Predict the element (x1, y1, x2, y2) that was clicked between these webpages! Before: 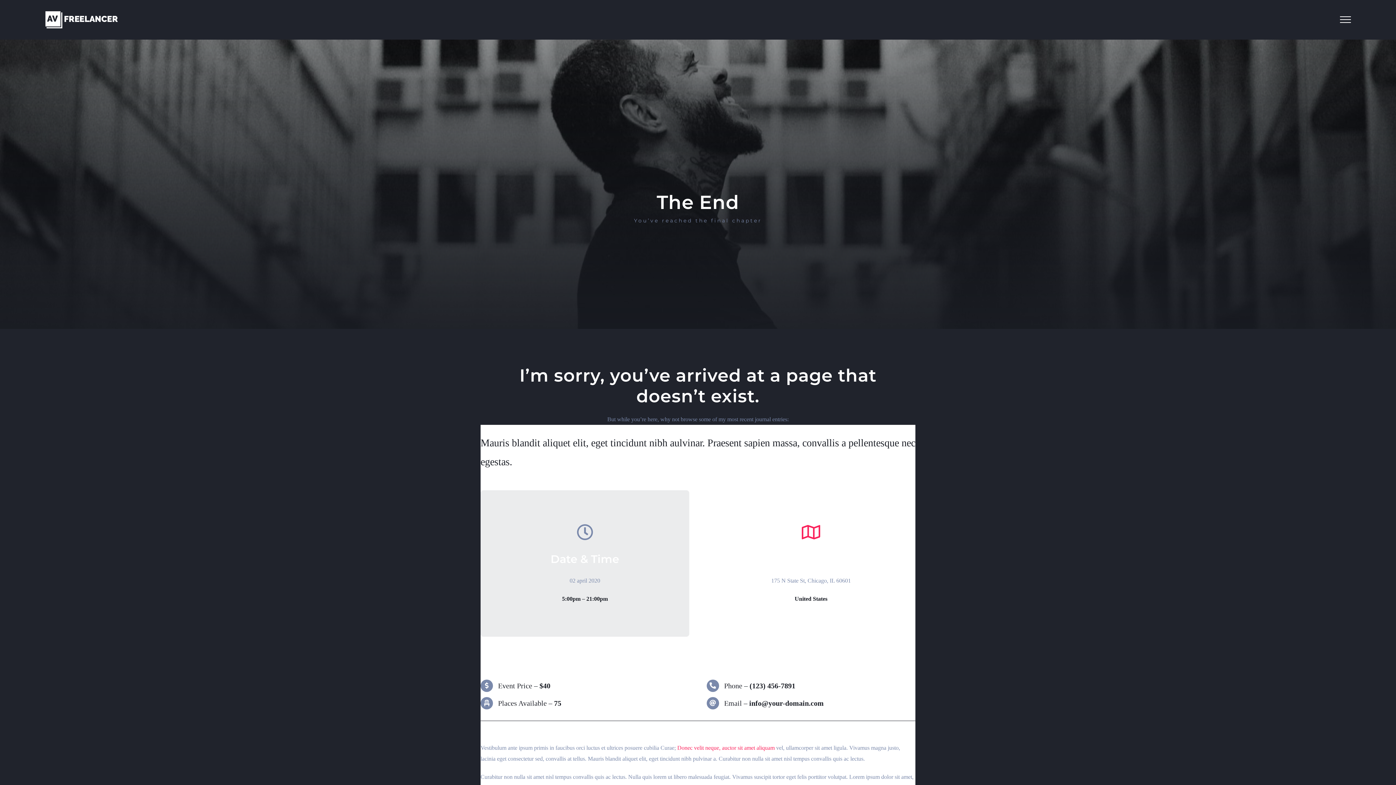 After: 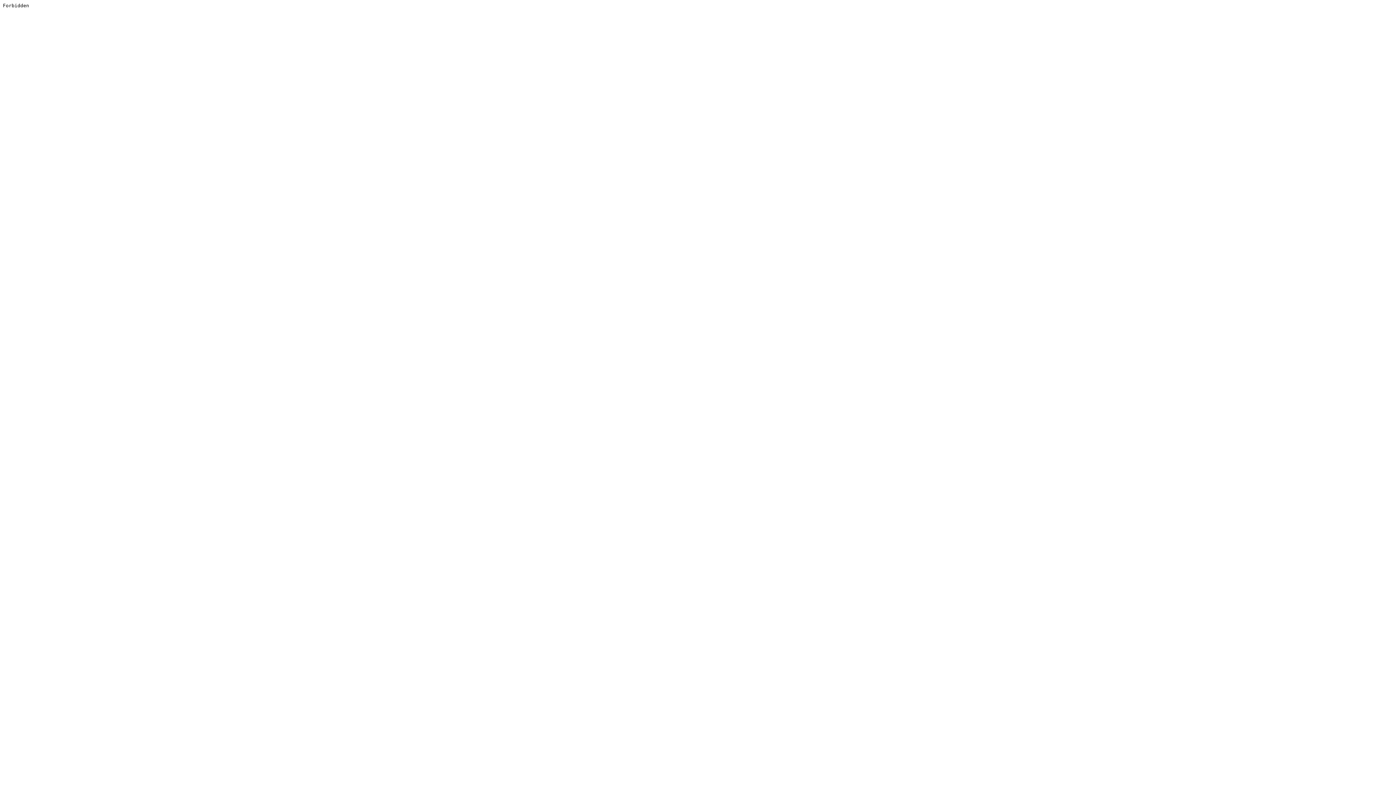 Action: bbox: (677, 745, 774, 751) label: Donec velit neque, auctor sit amet aliquam